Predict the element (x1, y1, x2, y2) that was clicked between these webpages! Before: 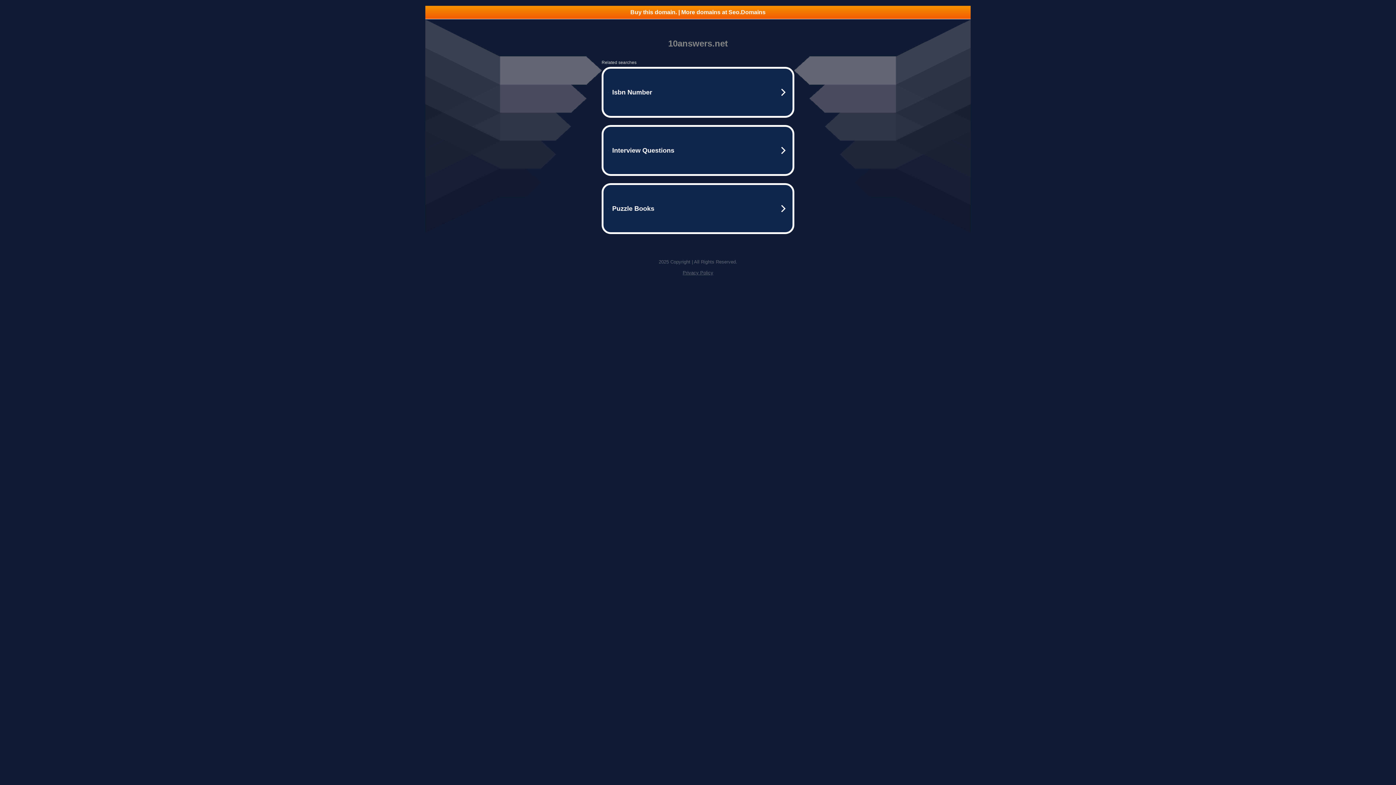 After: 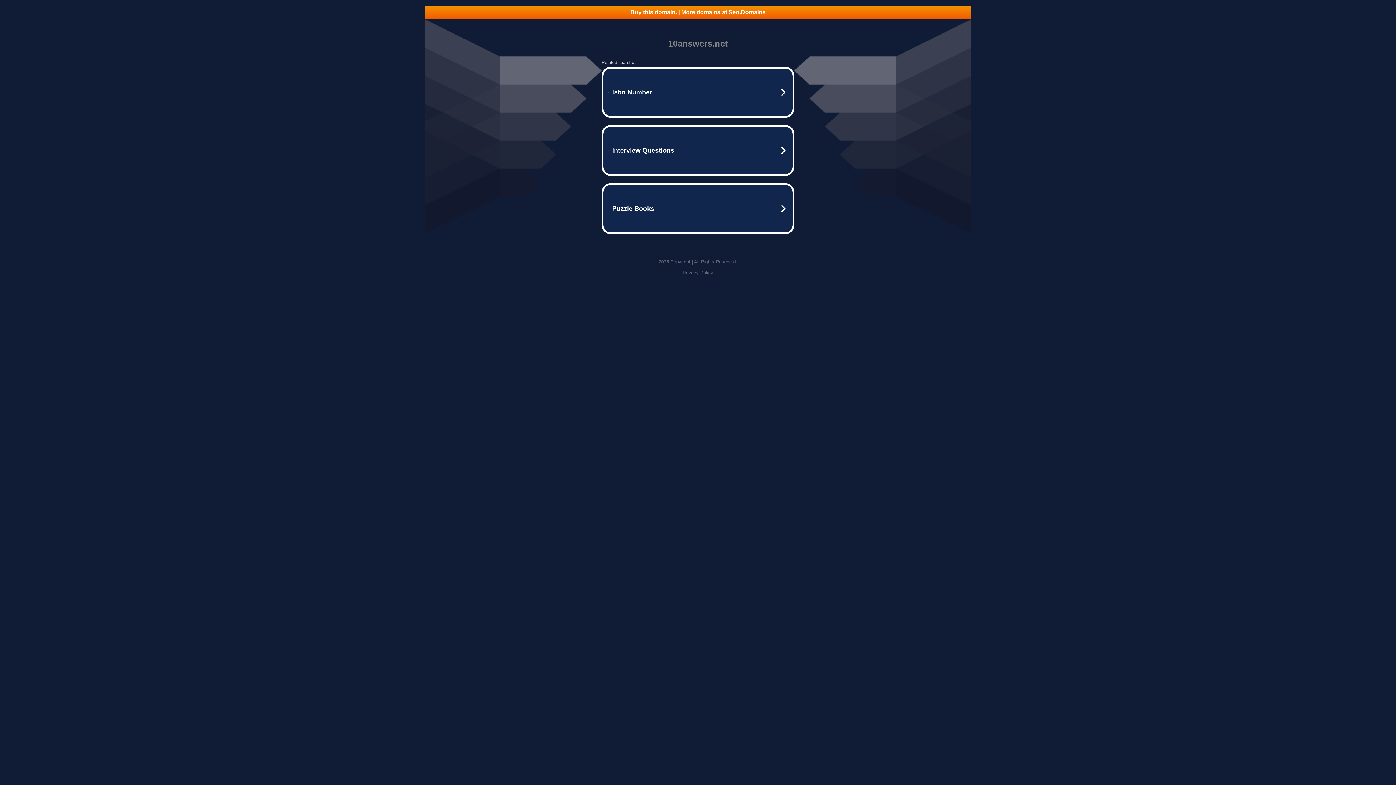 Action: bbox: (682, 270, 713, 275) label: Privacy Policy